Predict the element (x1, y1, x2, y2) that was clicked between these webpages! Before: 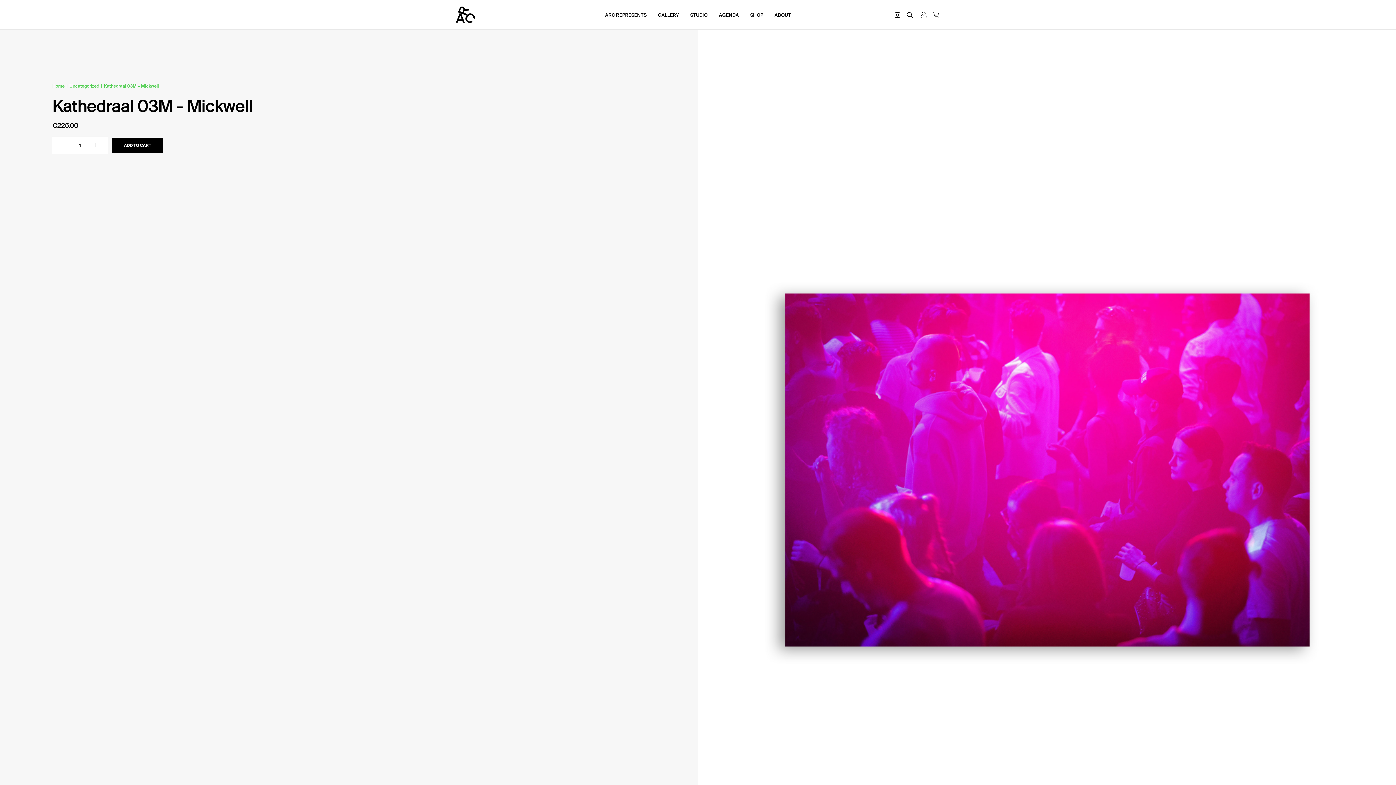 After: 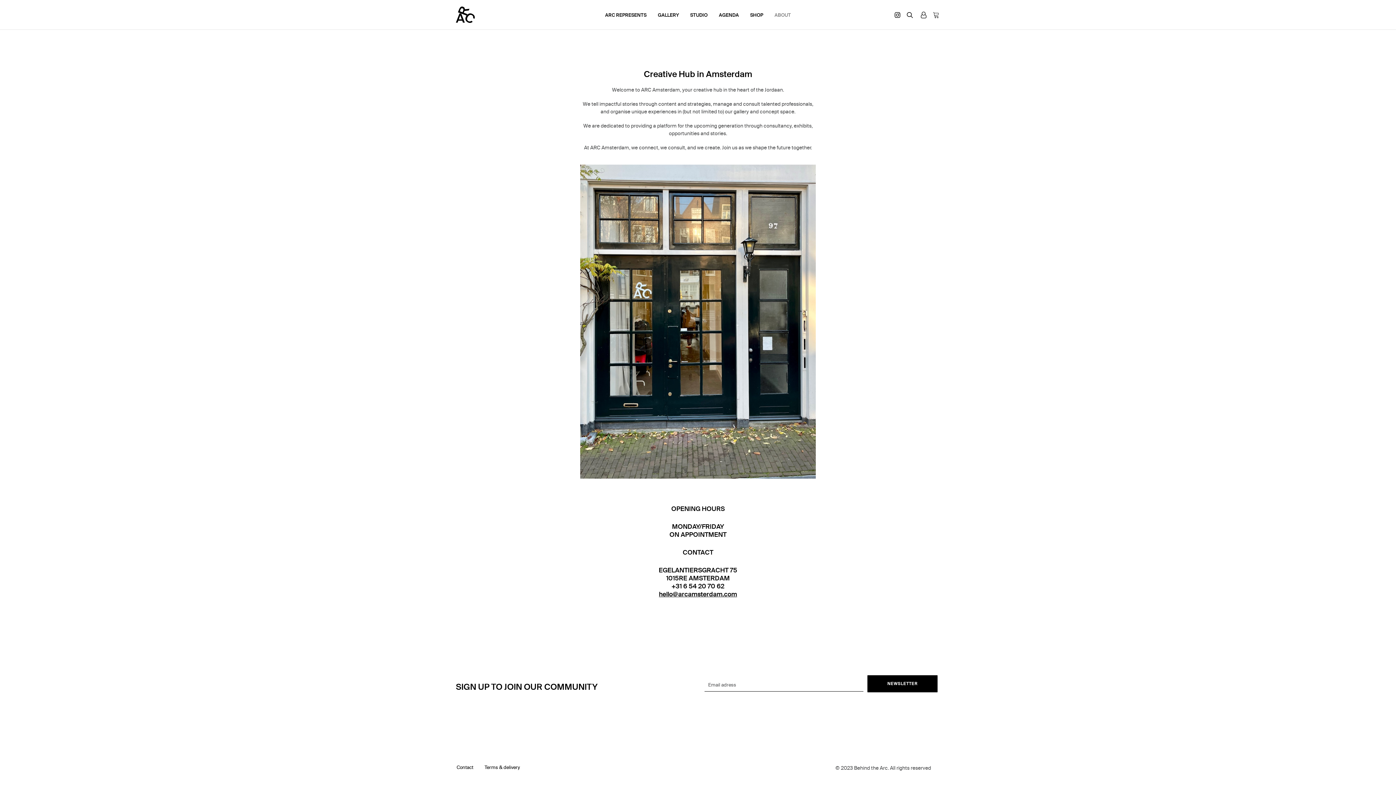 Action: bbox: (769, 0, 796, 29) label: ABOUT